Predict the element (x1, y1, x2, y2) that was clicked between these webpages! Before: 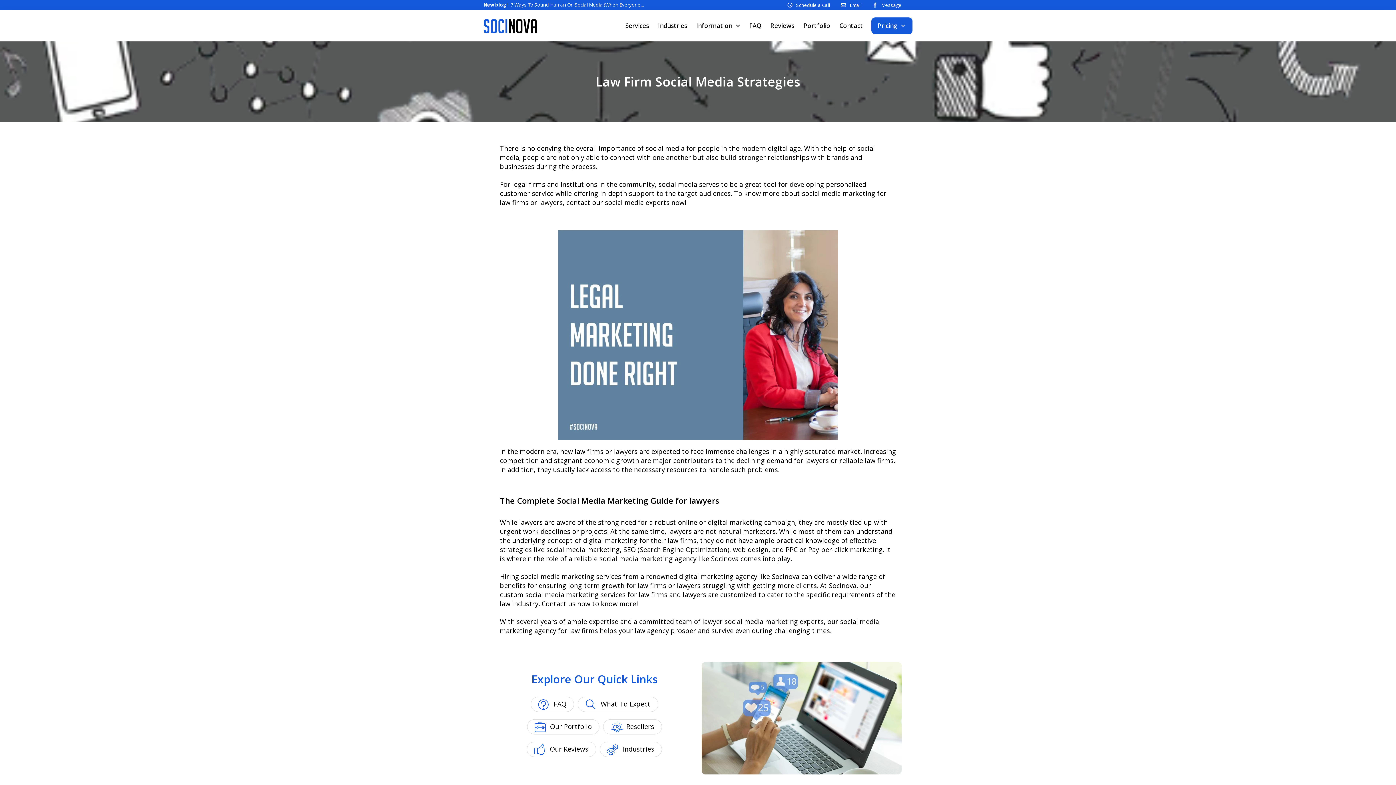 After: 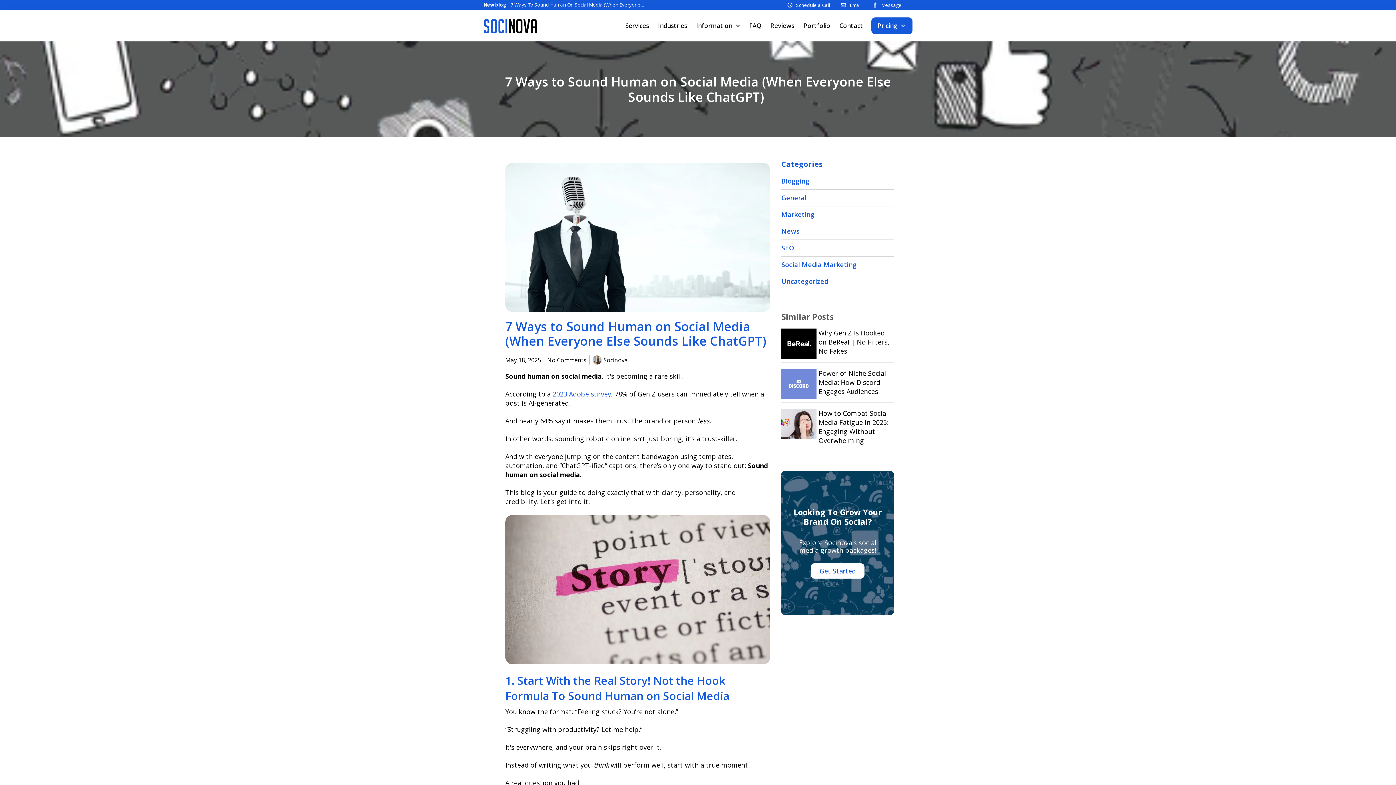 Action: label:  7 Ways To Sound Human On Social Media (When Everyone... bbox: (483, 1, 644, 8)